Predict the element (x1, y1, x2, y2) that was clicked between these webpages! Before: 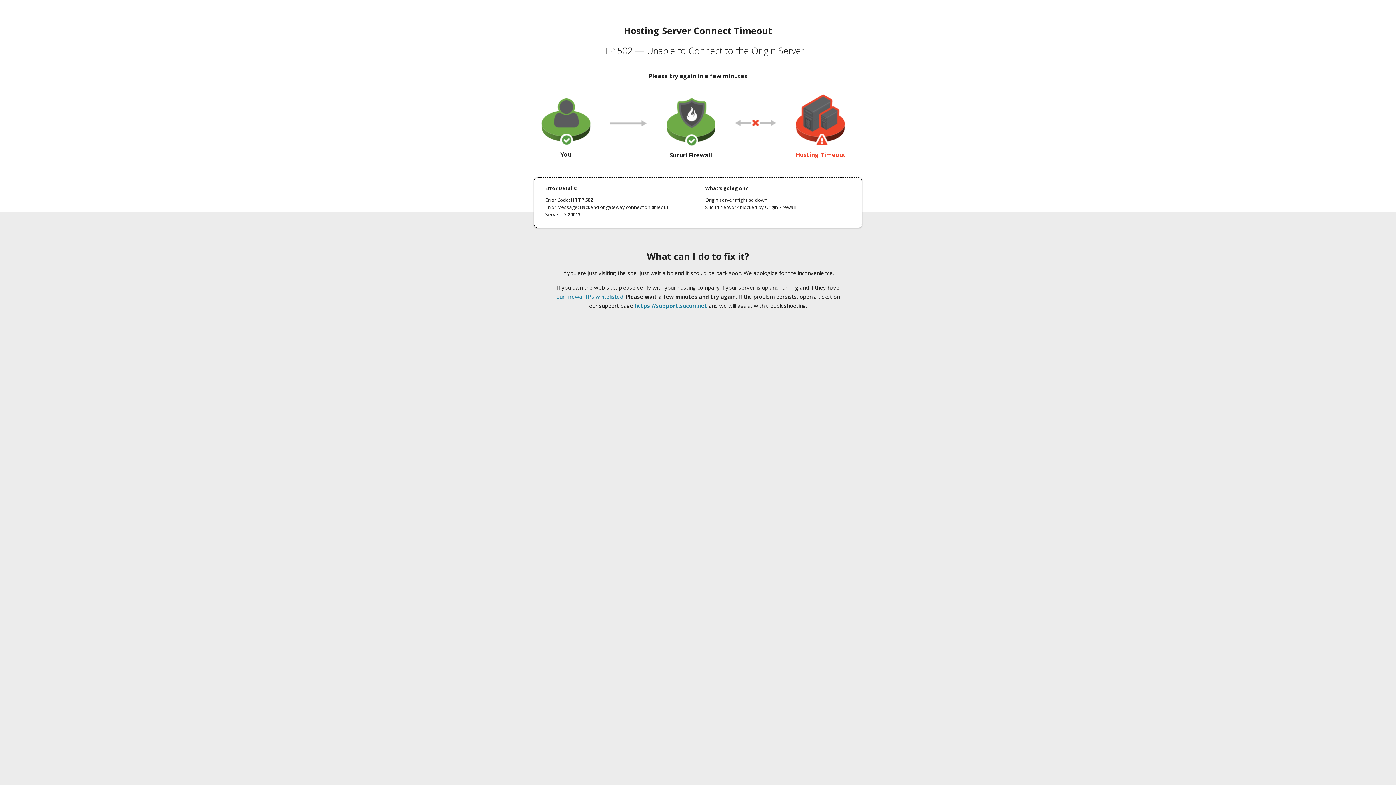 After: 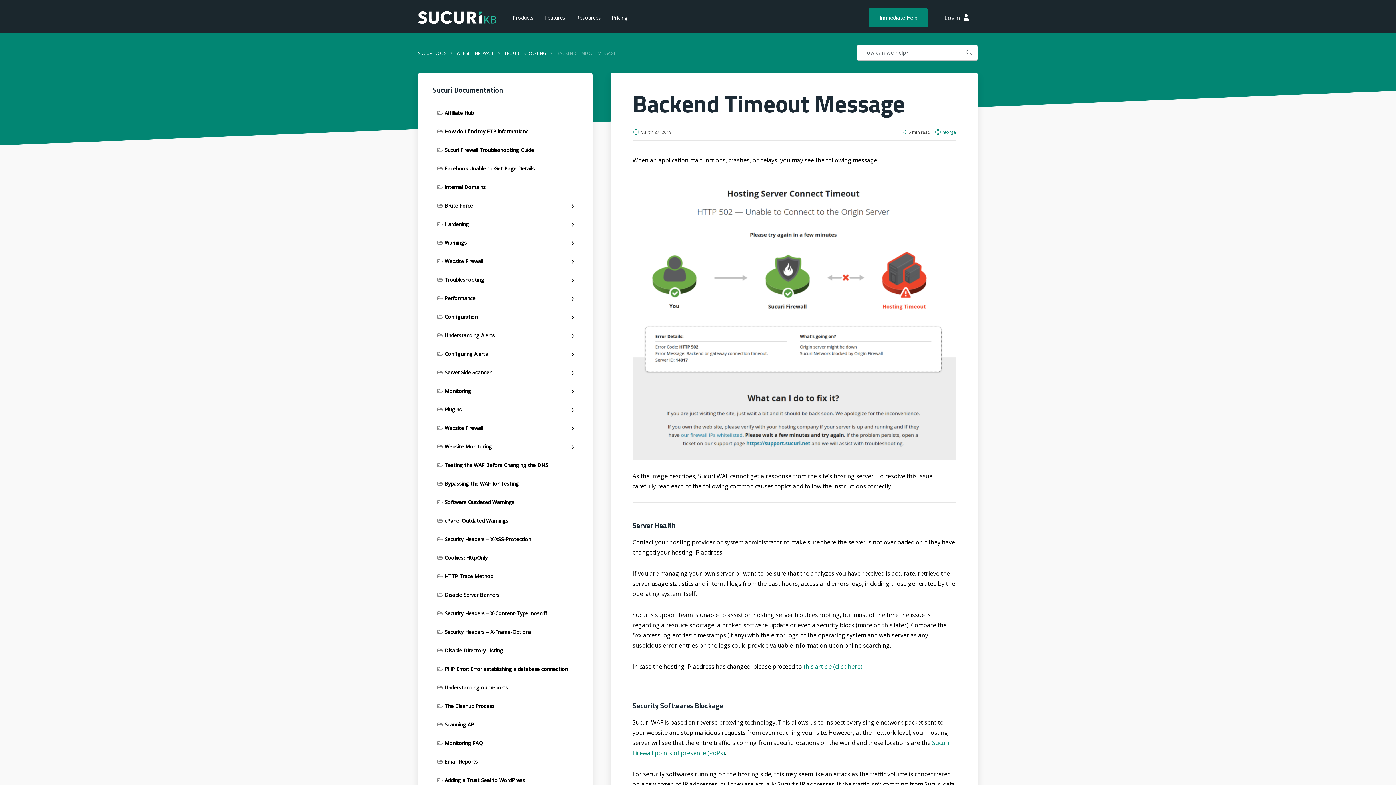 Action: label: our firewall IPs whitelisted bbox: (556, 293, 623, 300)